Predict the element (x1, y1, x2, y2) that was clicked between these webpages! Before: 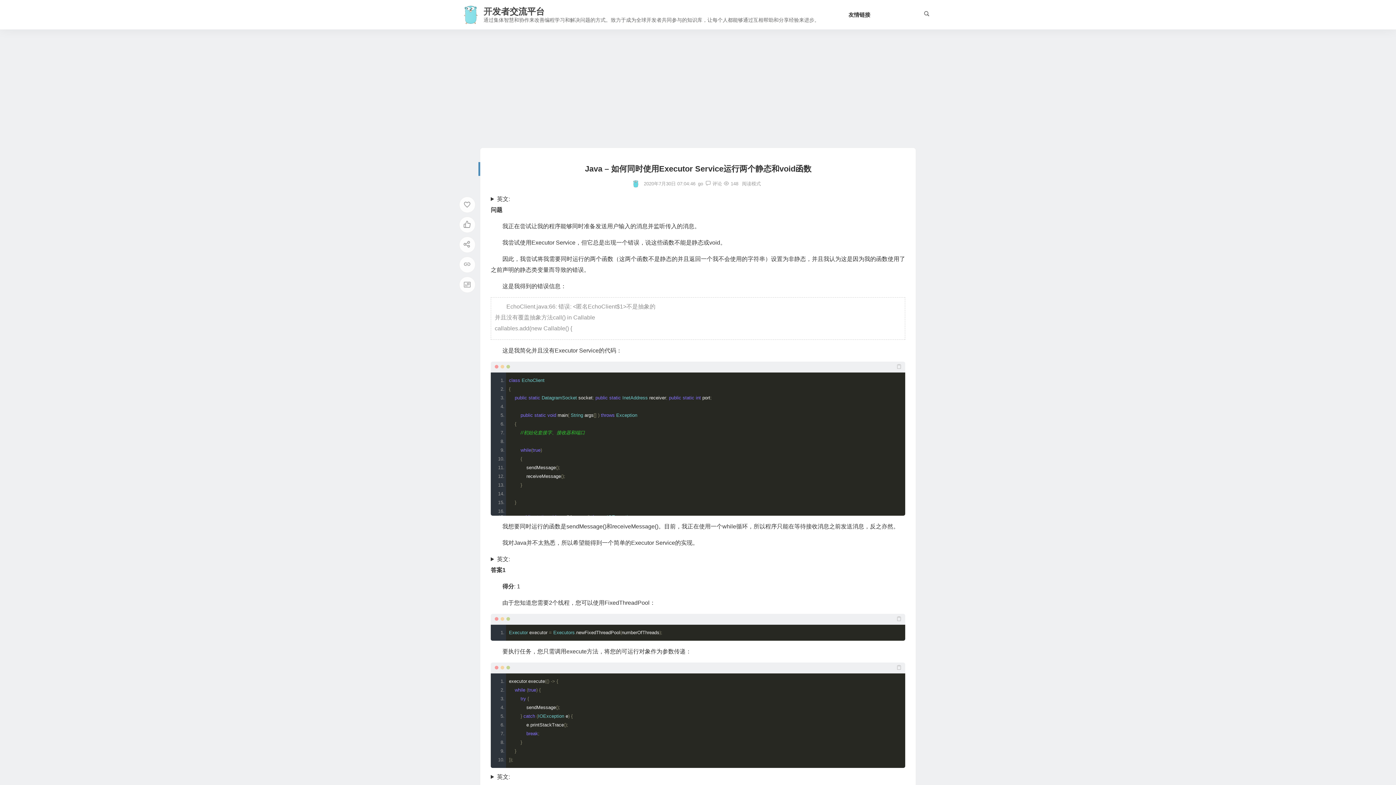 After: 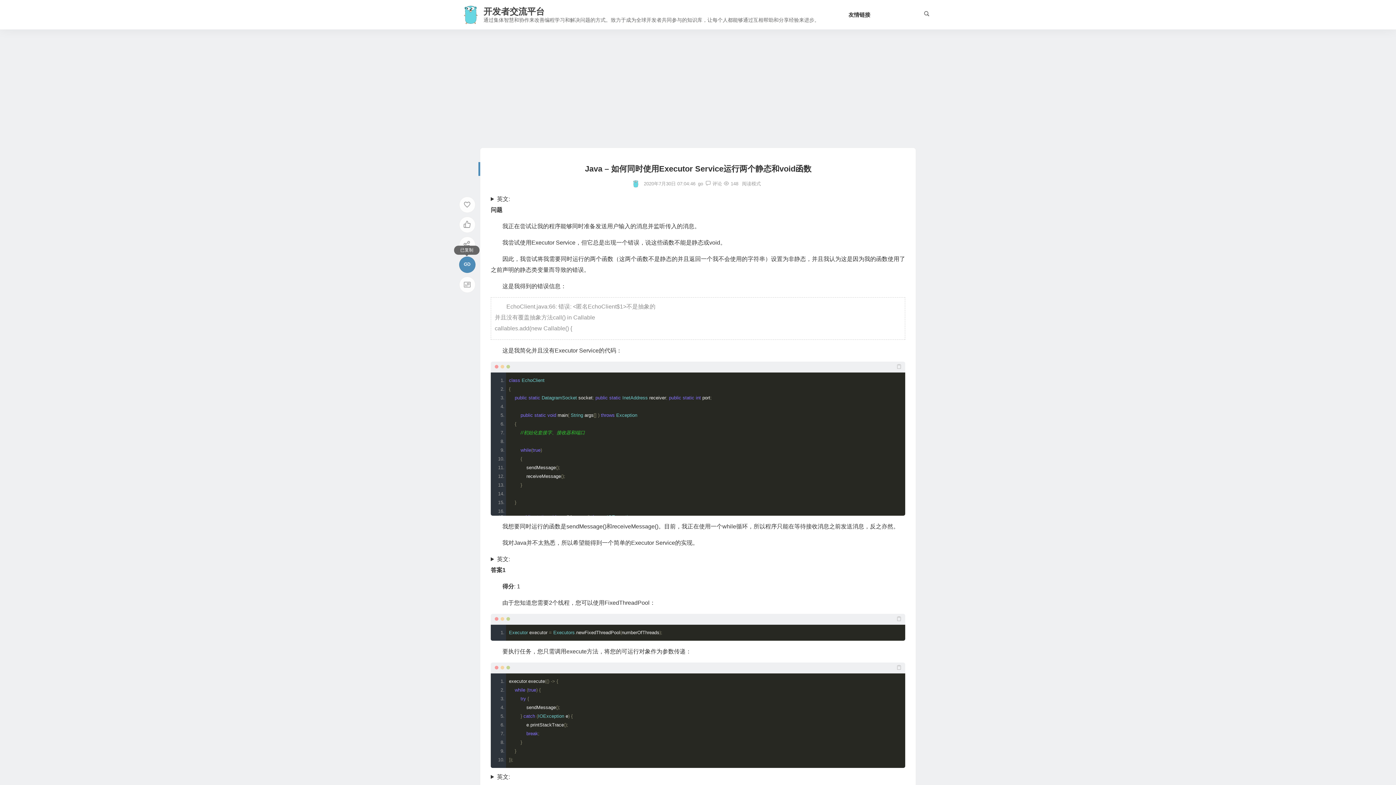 Action: bbox: (459, 256, 475, 273)